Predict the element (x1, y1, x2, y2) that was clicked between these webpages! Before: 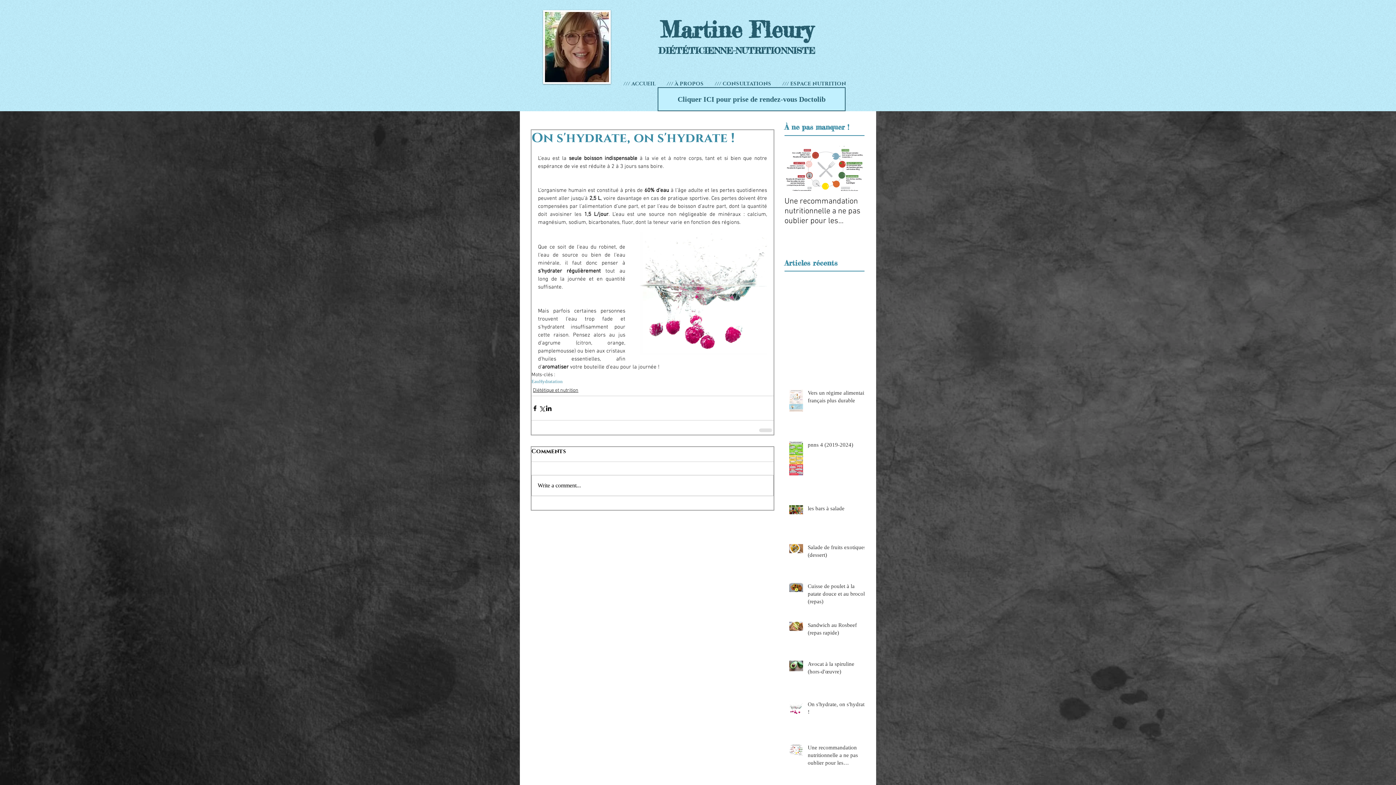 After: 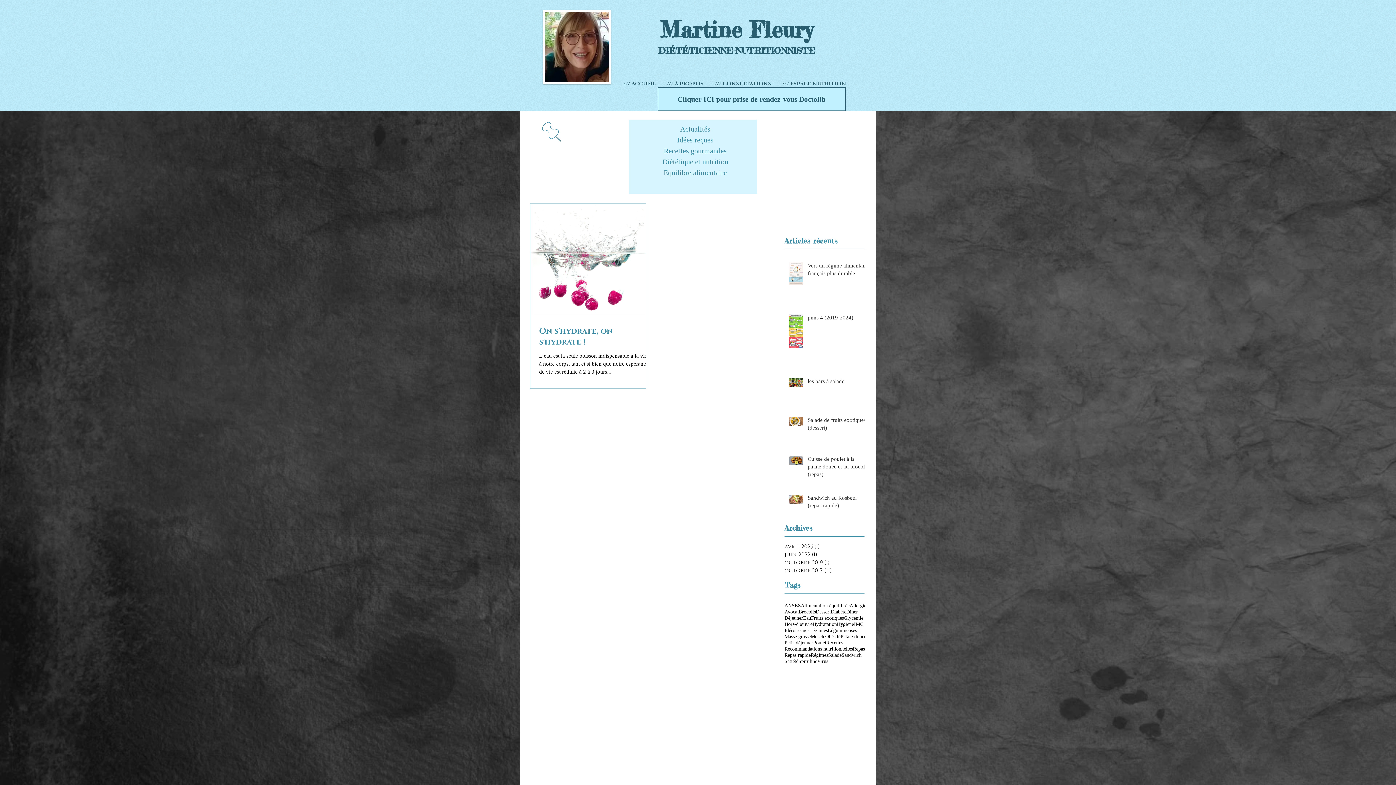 Action: bbox: (539, 378, 562, 384) label: Hydratation